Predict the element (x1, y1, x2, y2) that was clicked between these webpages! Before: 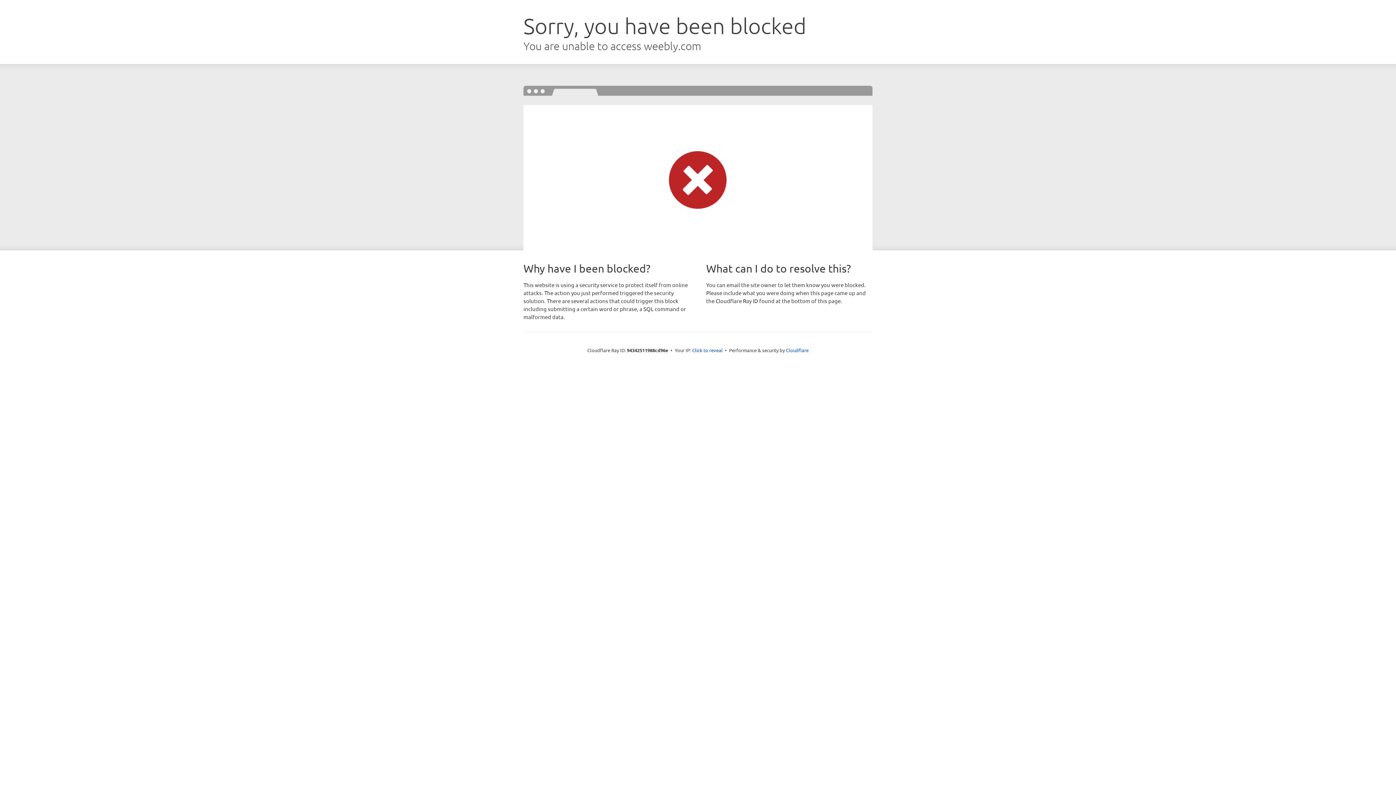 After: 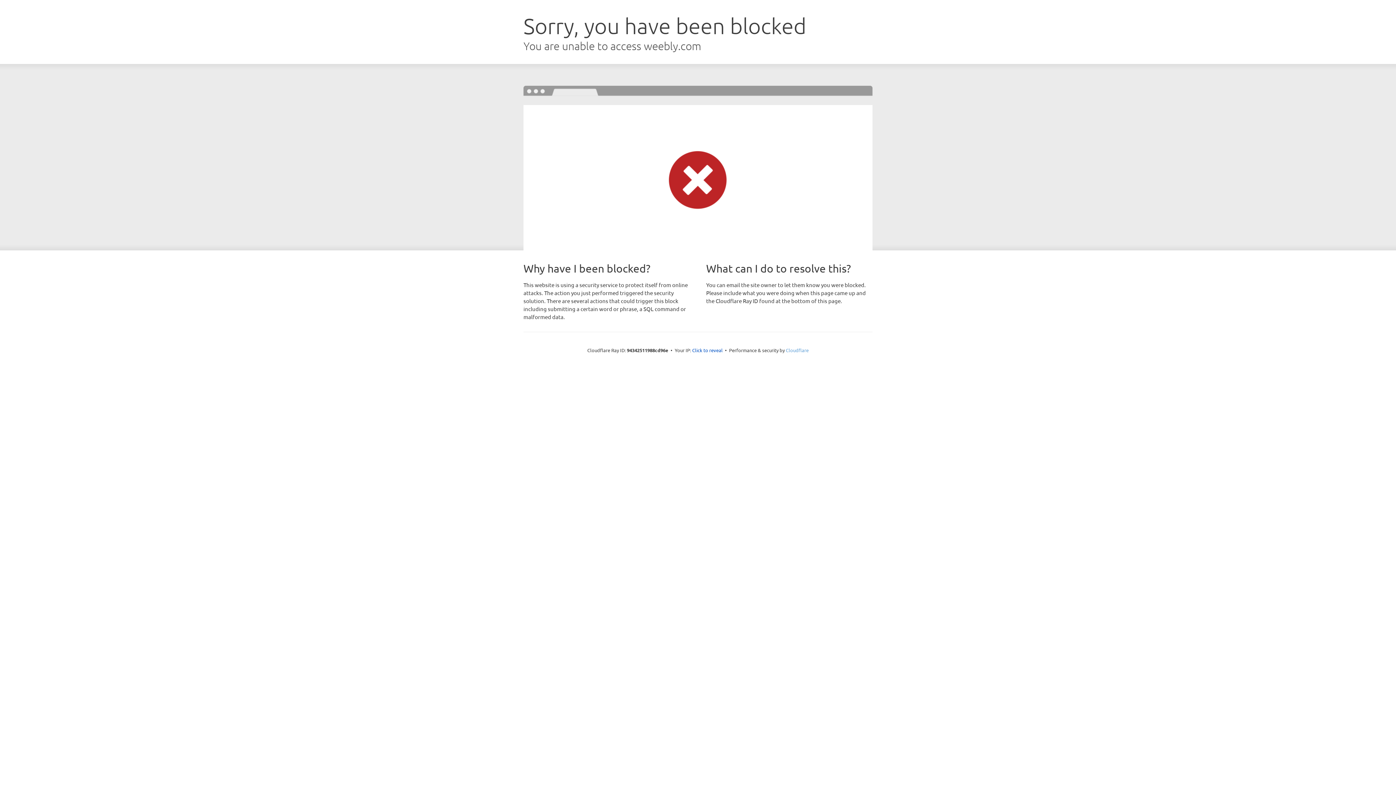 Action: label: Cloudflare bbox: (786, 347, 808, 353)